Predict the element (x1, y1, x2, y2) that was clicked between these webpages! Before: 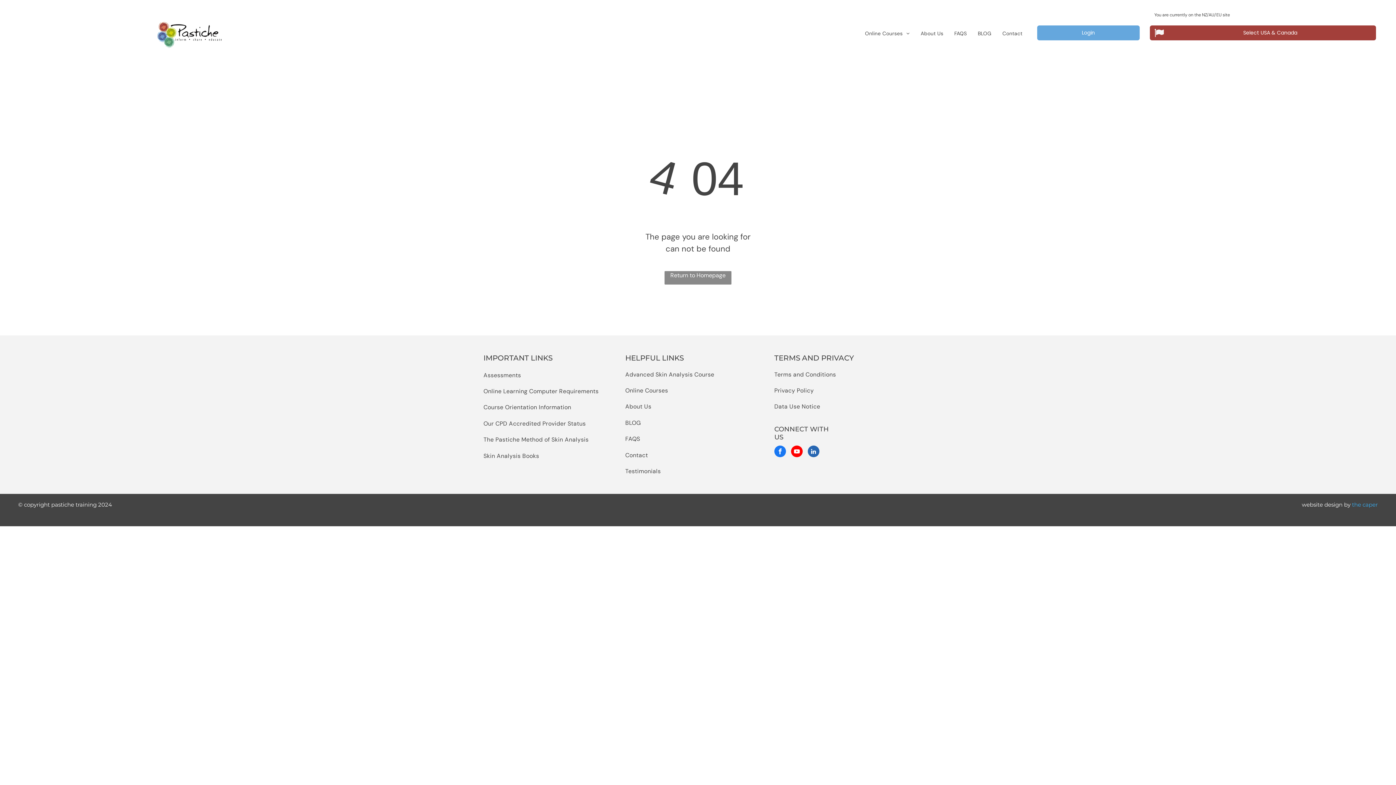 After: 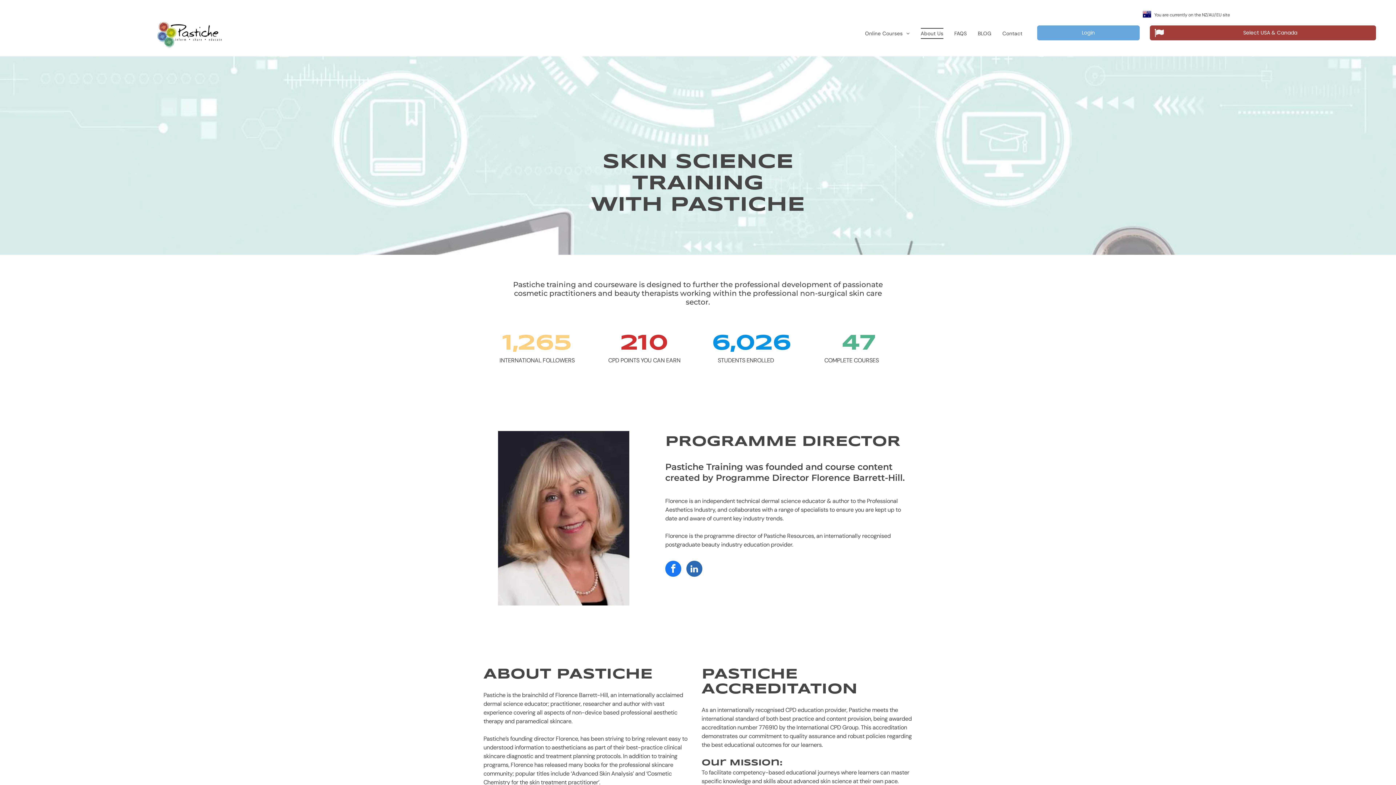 Action: label: About Us bbox: (625, 399, 729, 415)